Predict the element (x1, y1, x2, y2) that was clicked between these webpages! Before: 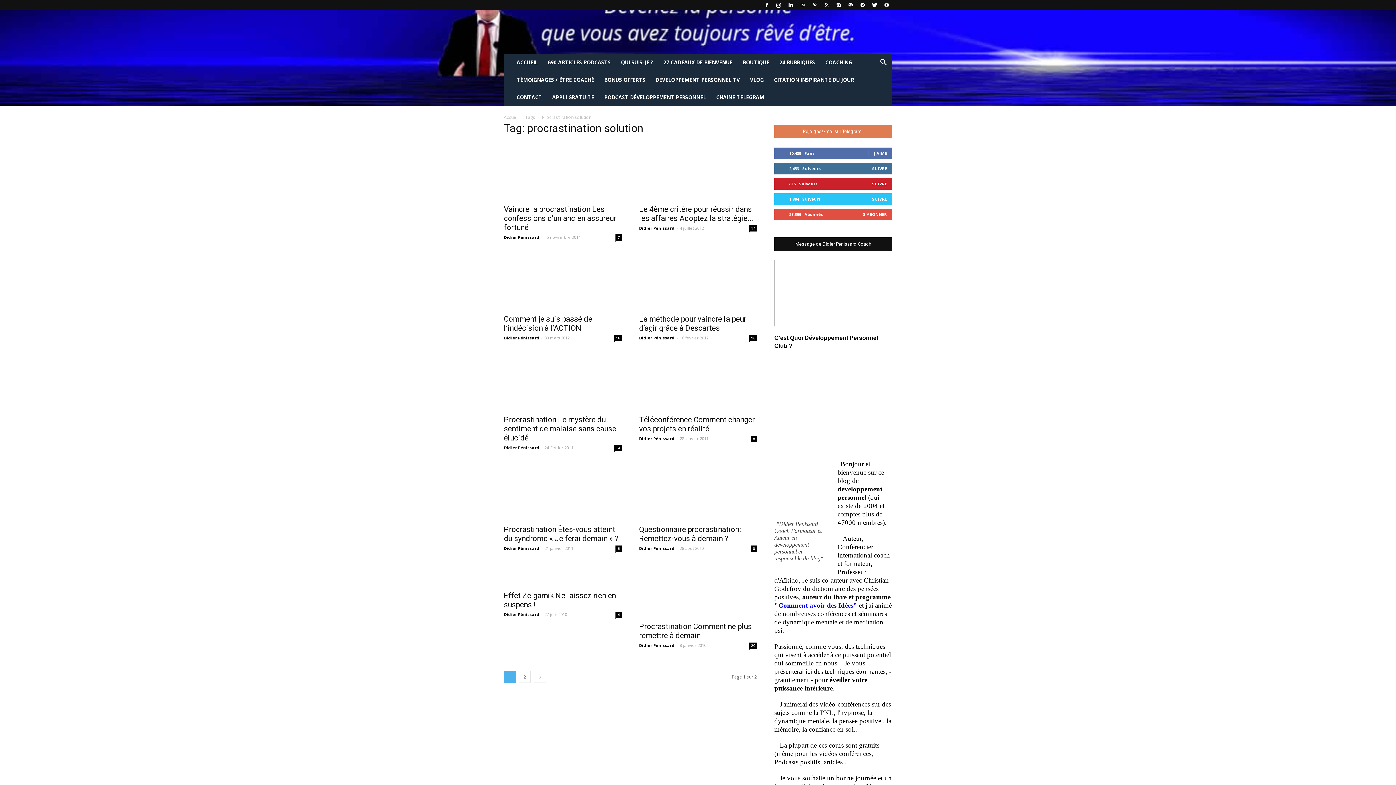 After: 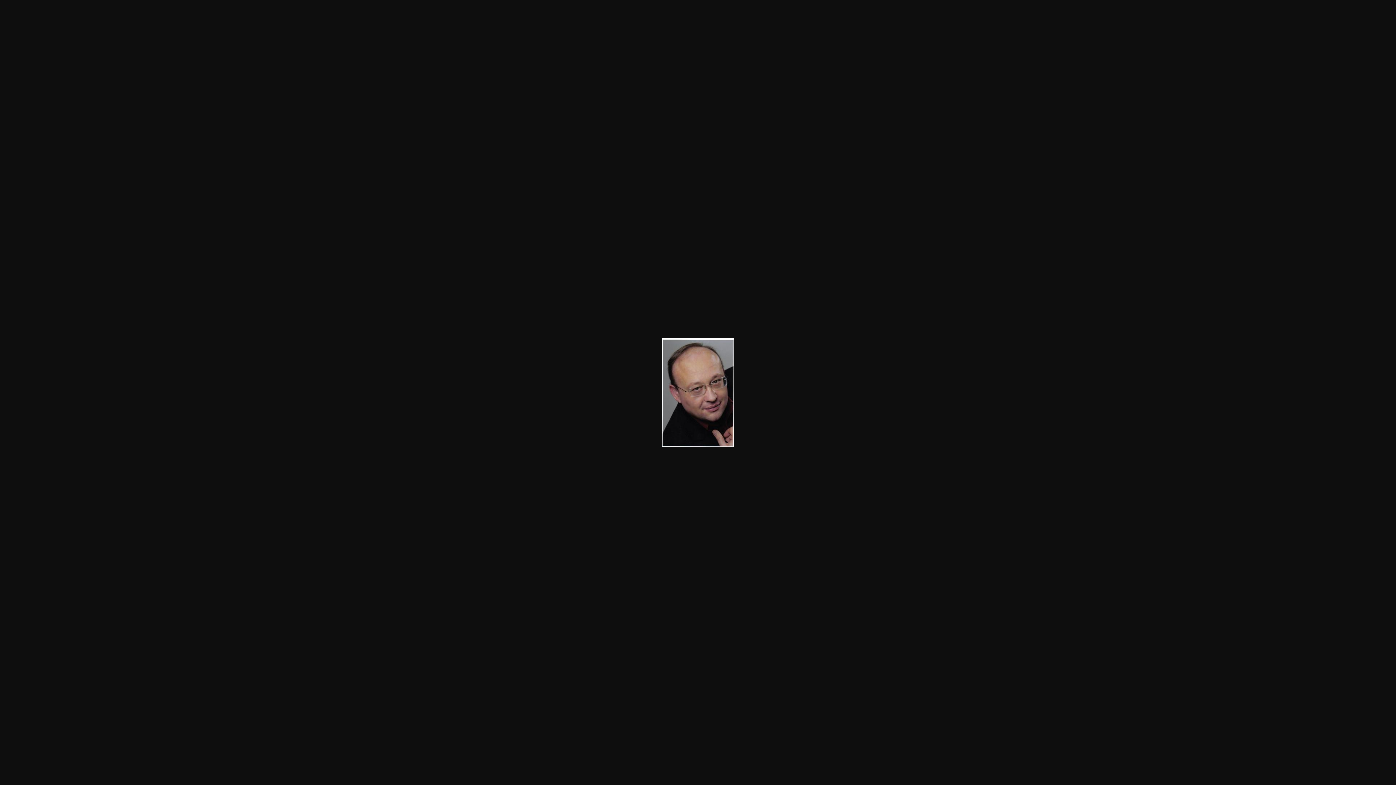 Action: bbox: (774, 511, 829, 518)